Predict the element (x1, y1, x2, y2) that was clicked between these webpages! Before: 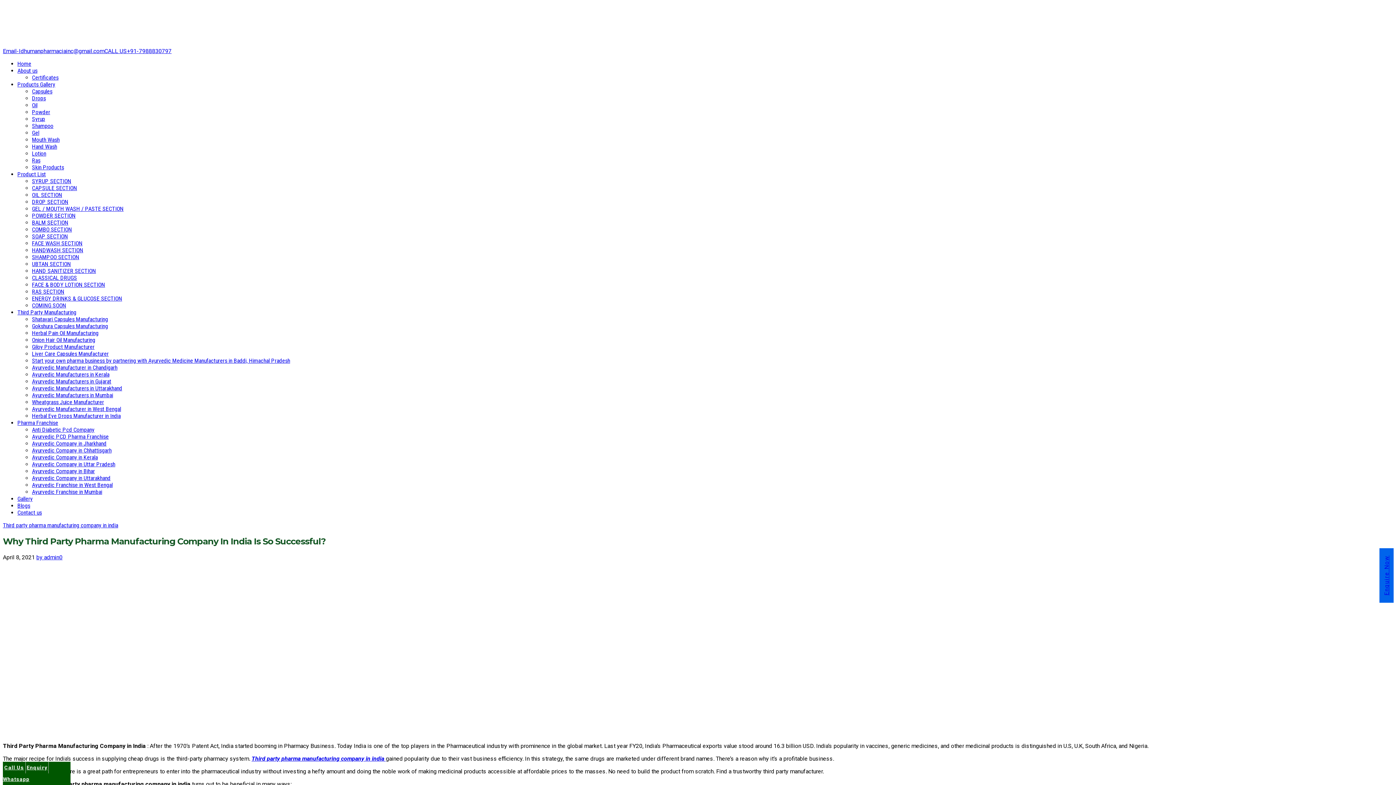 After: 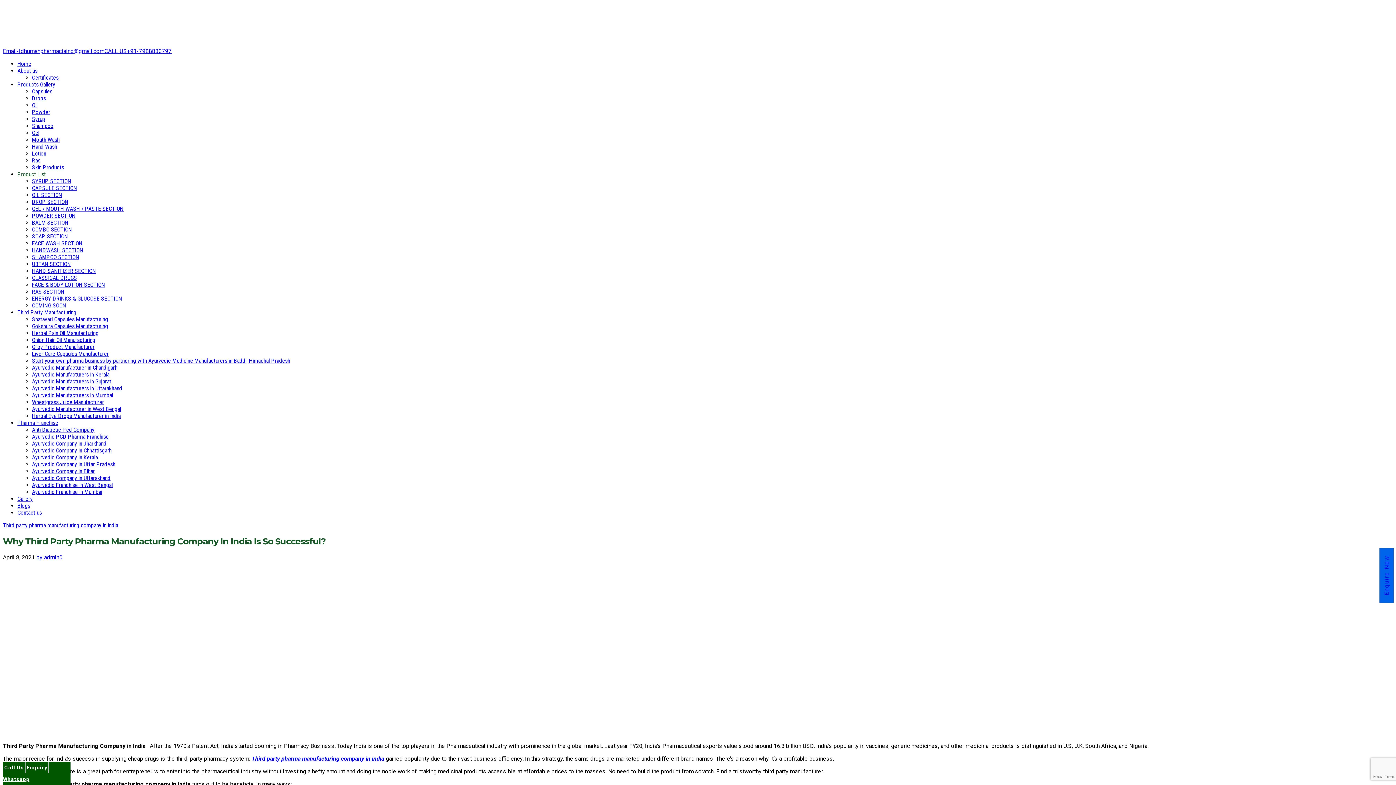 Action: label: Product List bbox: (17, 170, 45, 177)